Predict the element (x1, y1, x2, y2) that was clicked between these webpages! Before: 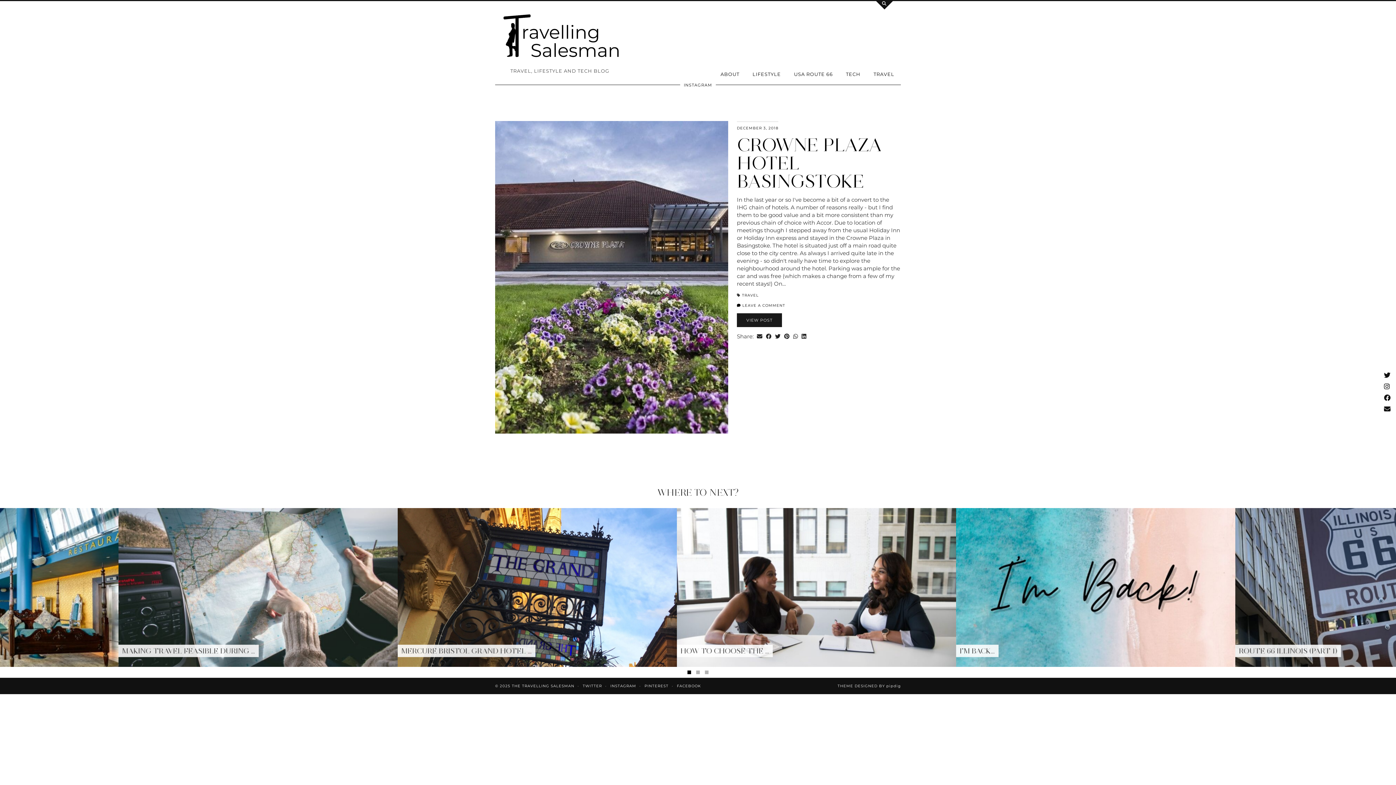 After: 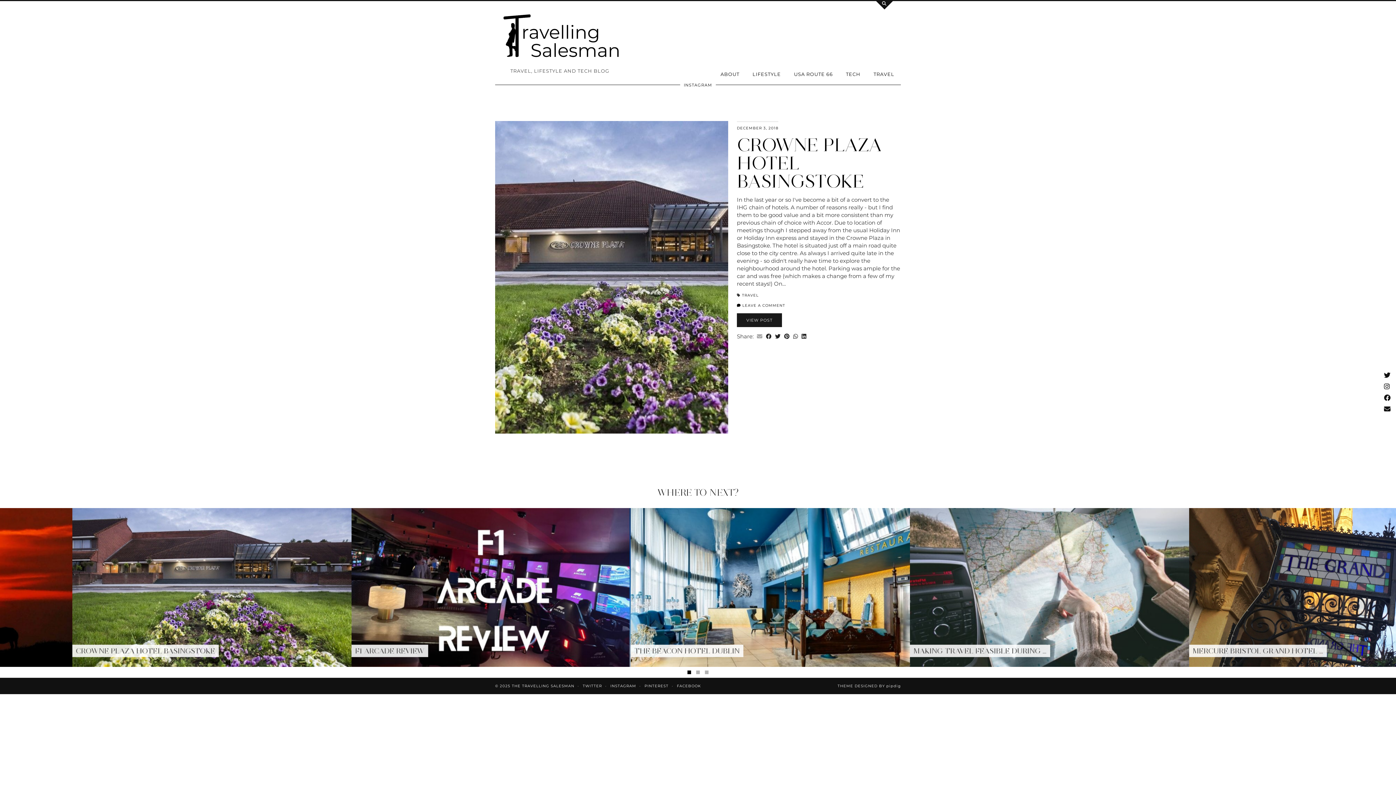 Action: label: Share via email bbox: (755, 332, 764, 340)